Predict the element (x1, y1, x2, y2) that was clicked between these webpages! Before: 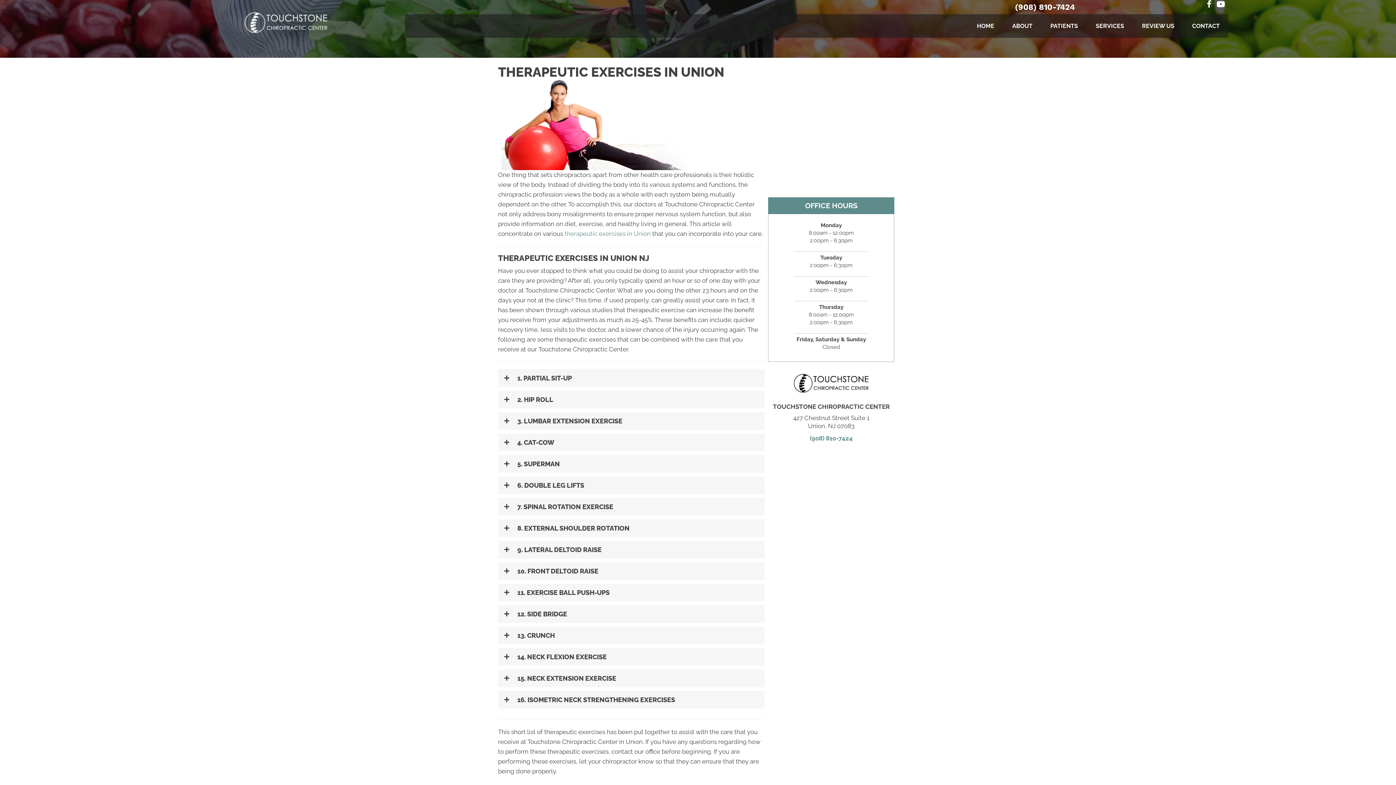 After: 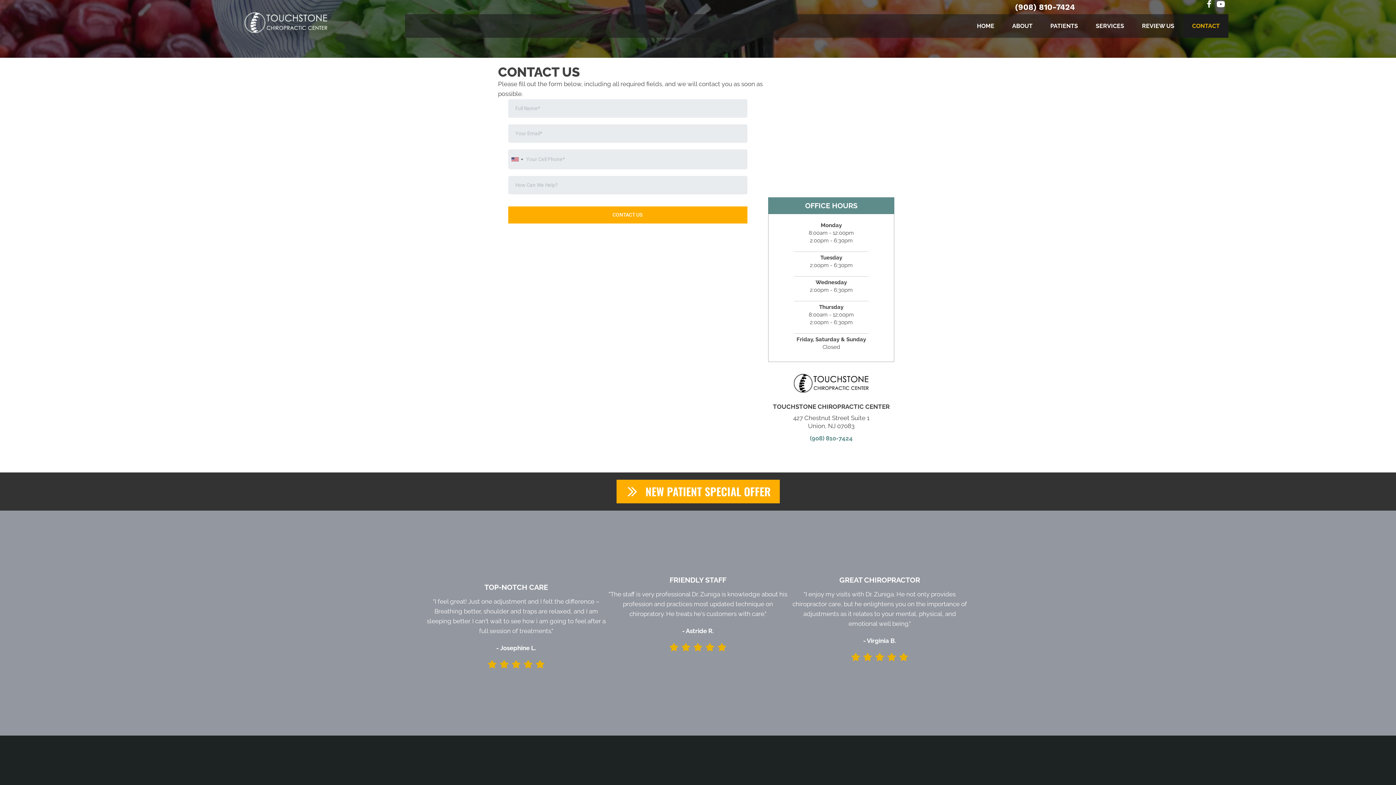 Action: bbox: (1183, 14, 1228, 37) label: CONTACT